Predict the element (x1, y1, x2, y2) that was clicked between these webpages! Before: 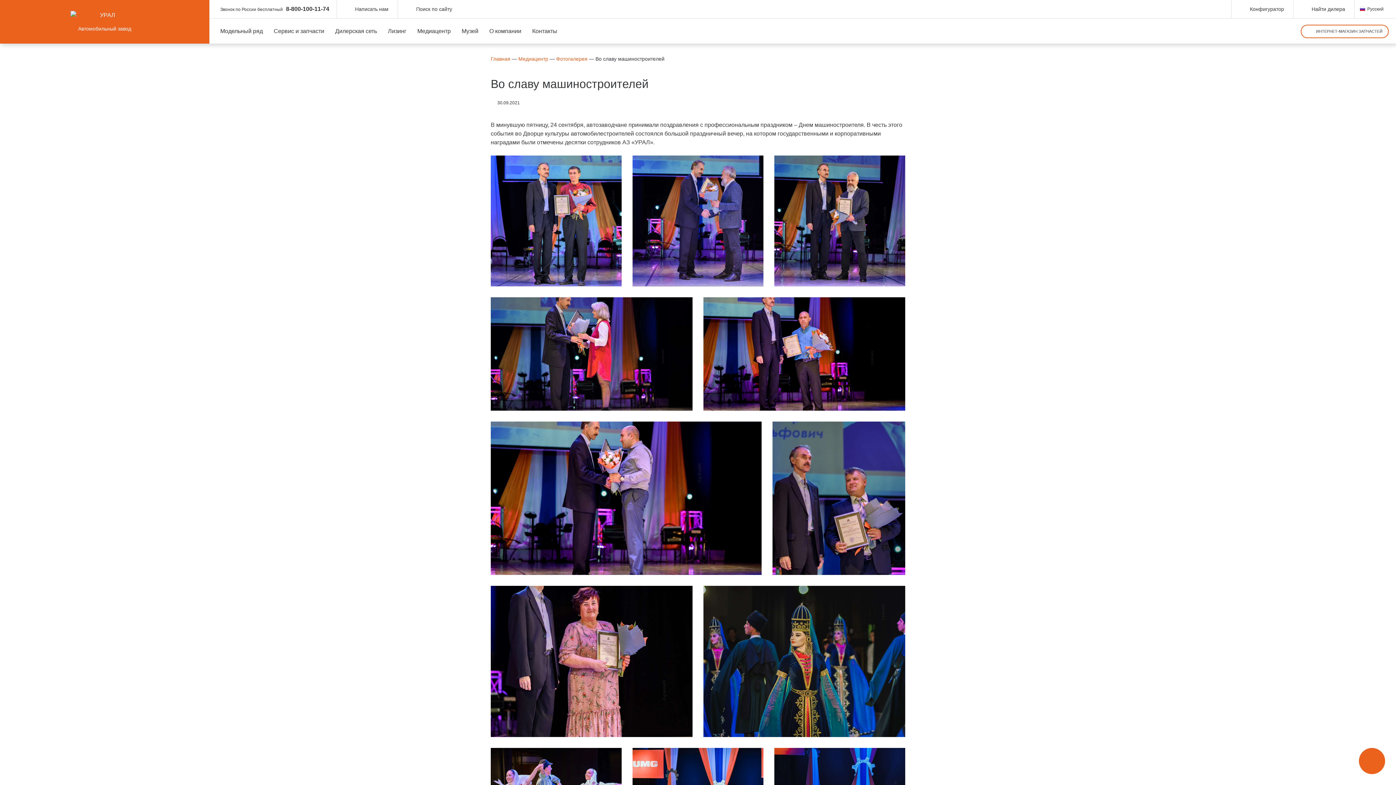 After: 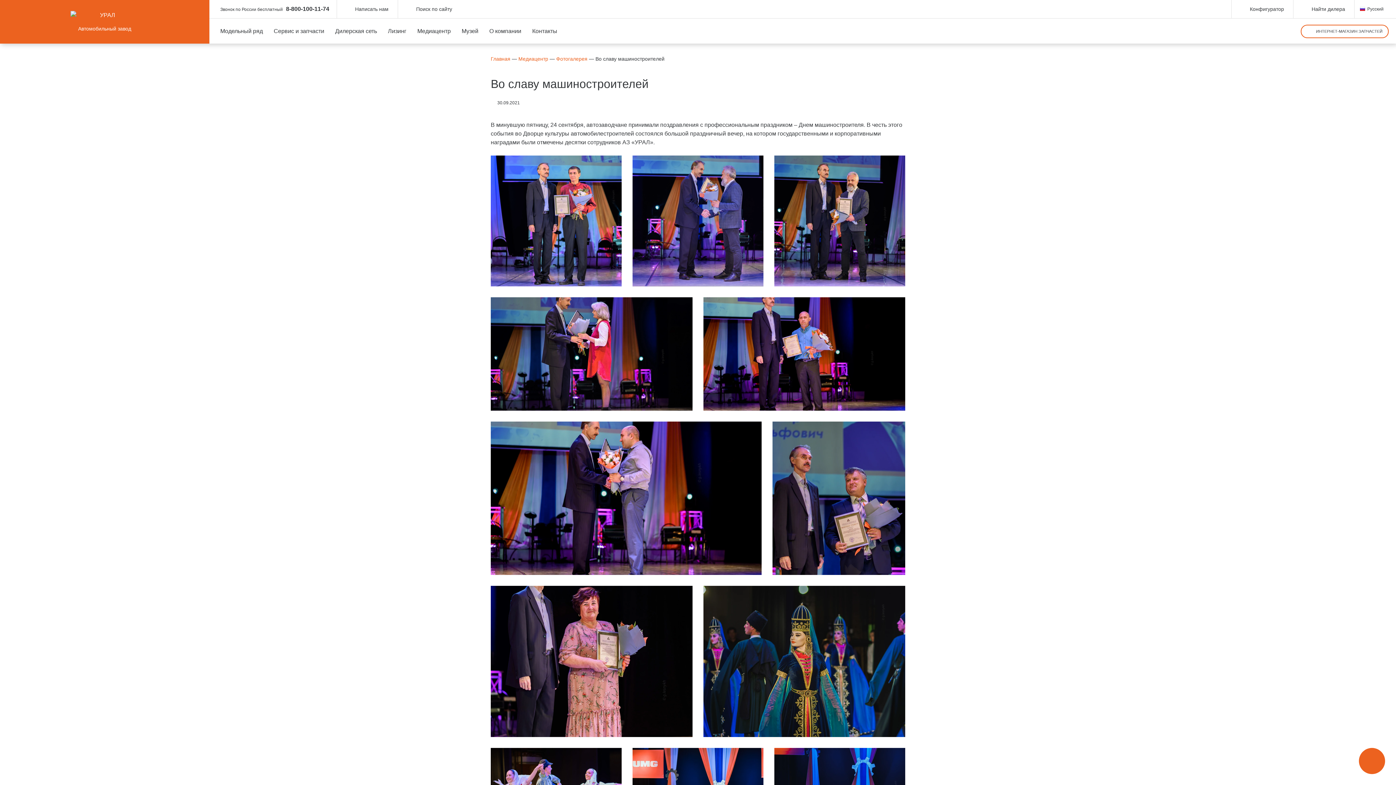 Action: bbox: (286, 5, 329, 12) label: 8-800-100-11-74